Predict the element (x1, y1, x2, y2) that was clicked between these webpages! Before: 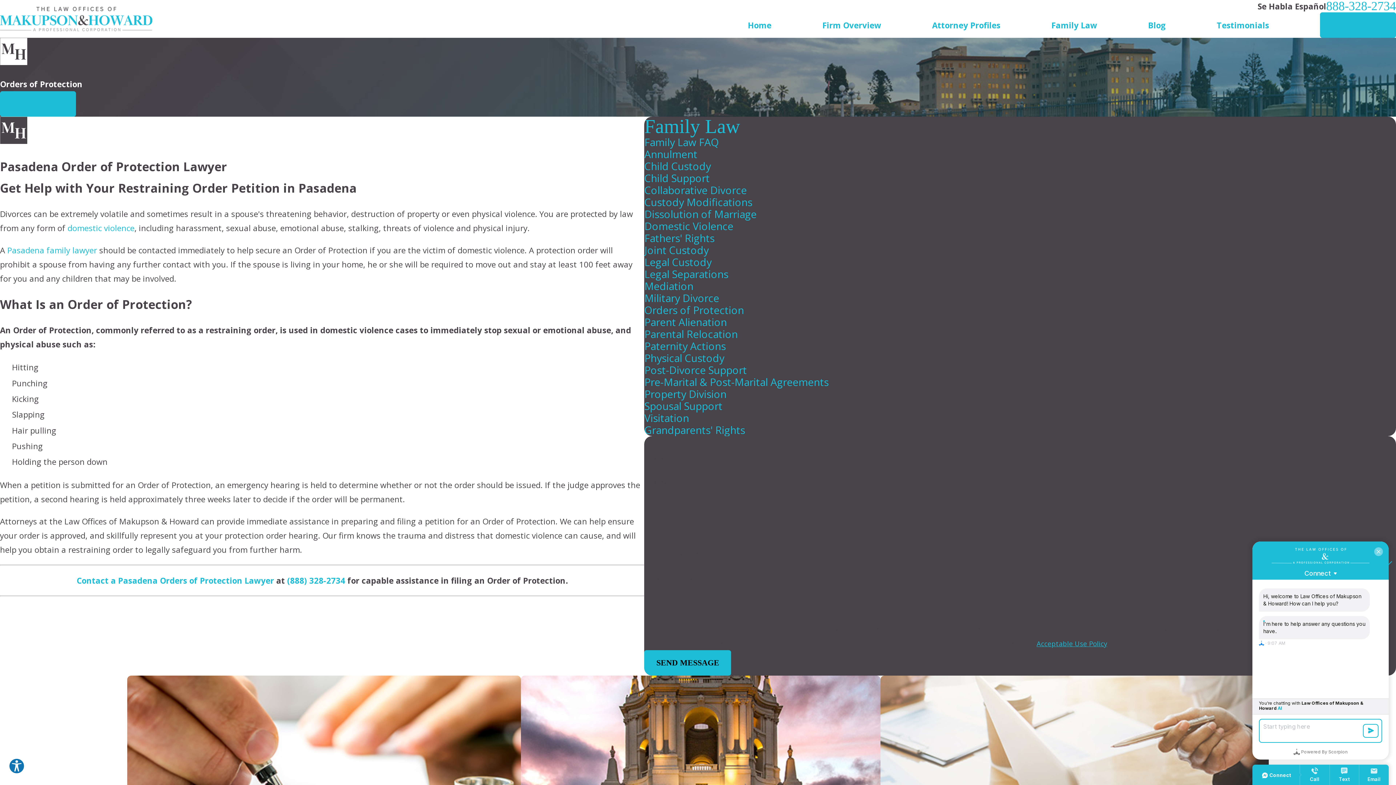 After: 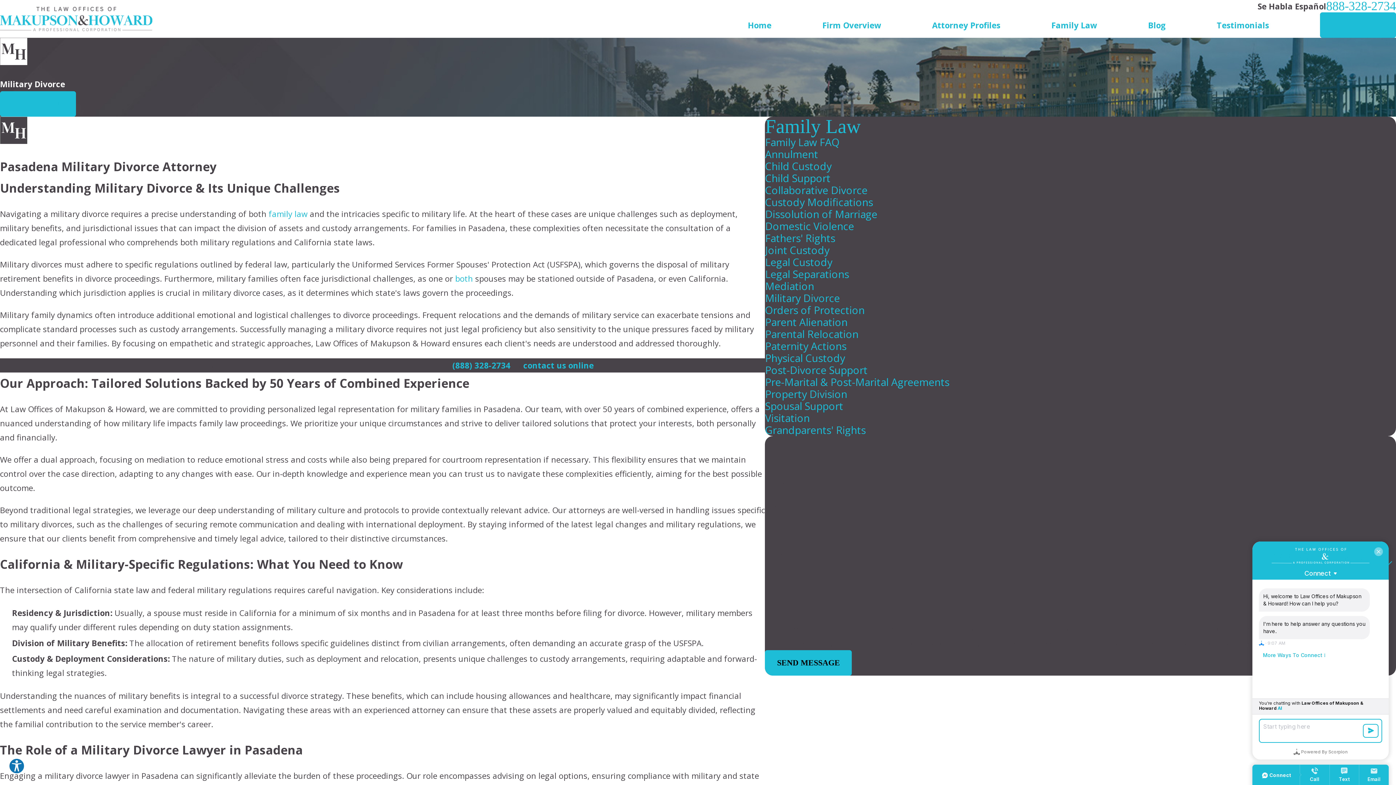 Action: bbox: (644, 292, 1396, 304) label: Military Divorce